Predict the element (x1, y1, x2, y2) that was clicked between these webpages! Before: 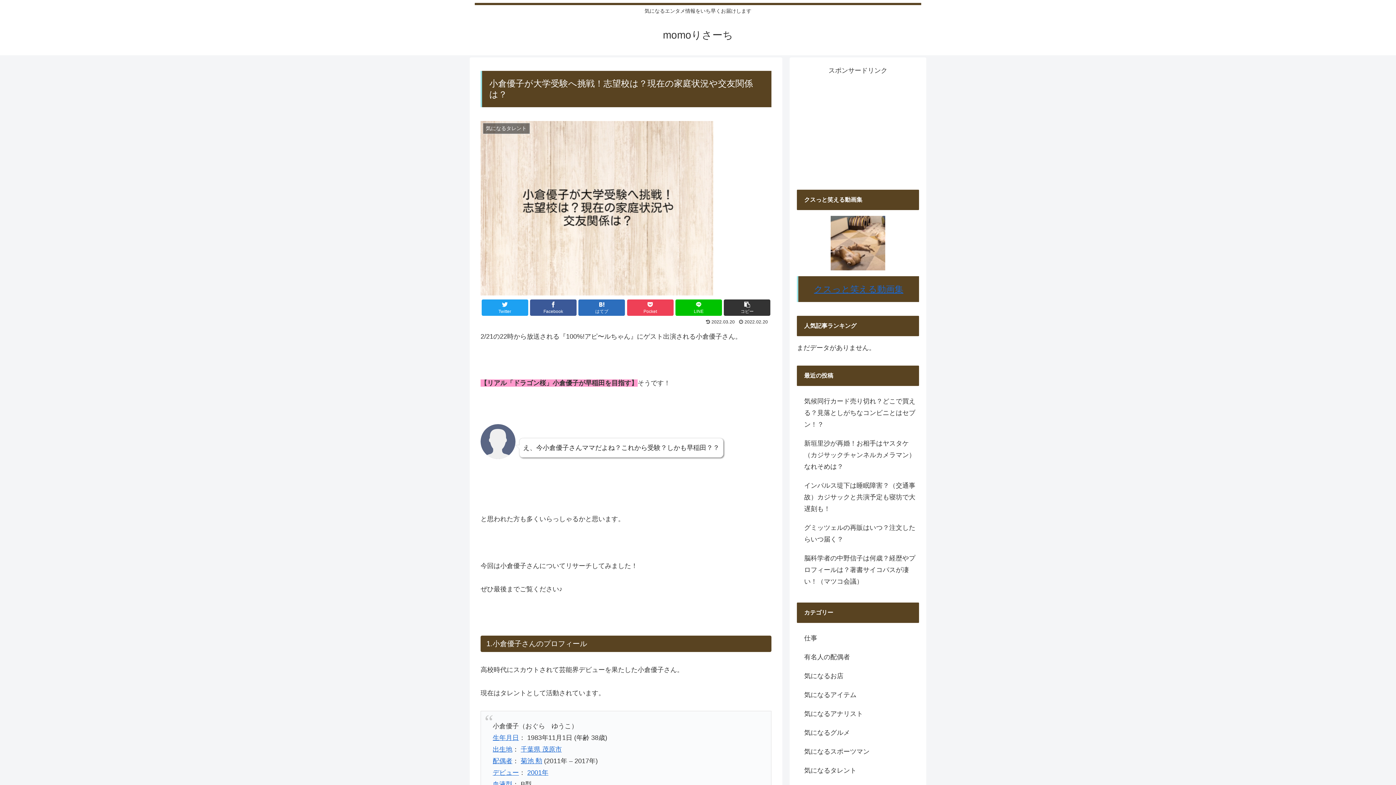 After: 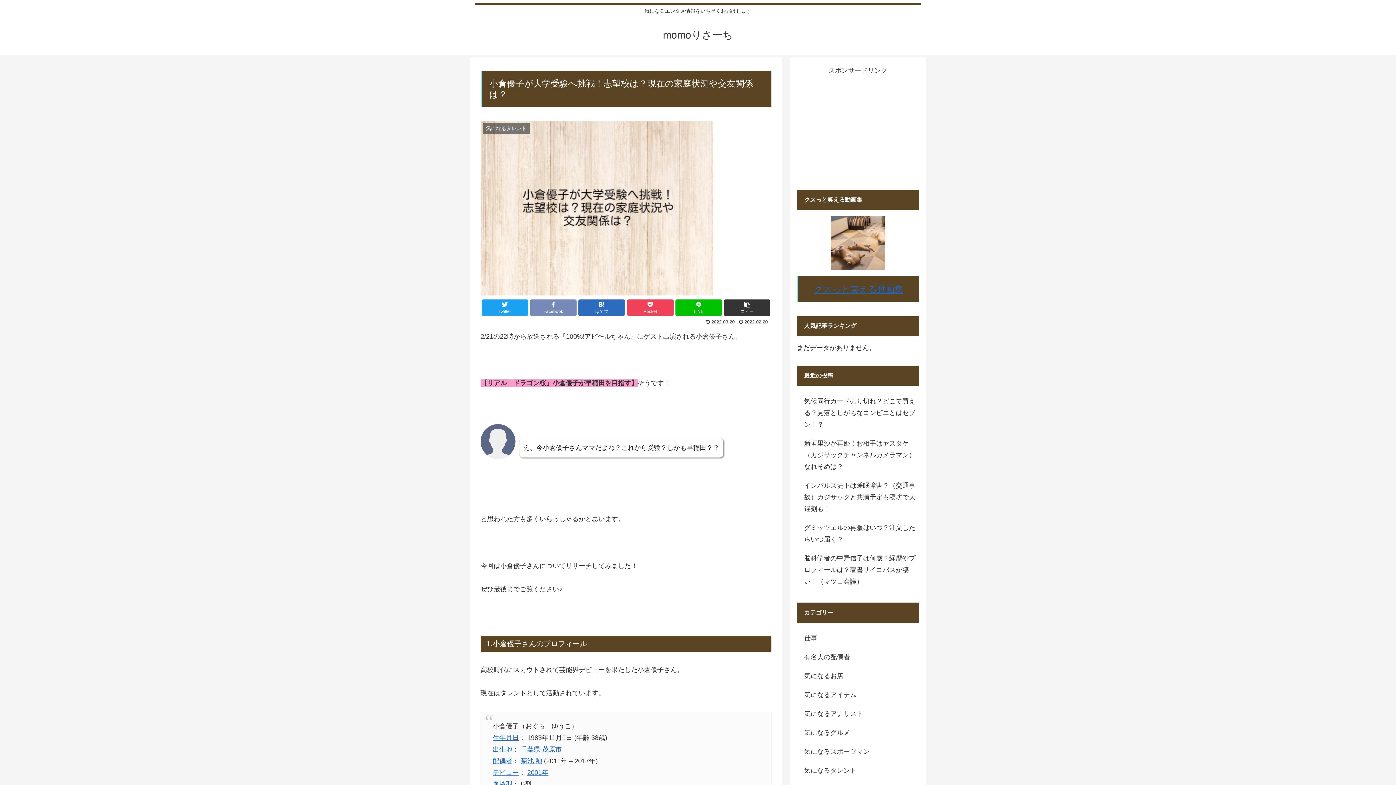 Action: bbox: (530, 299, 576, 315) label: Facebook